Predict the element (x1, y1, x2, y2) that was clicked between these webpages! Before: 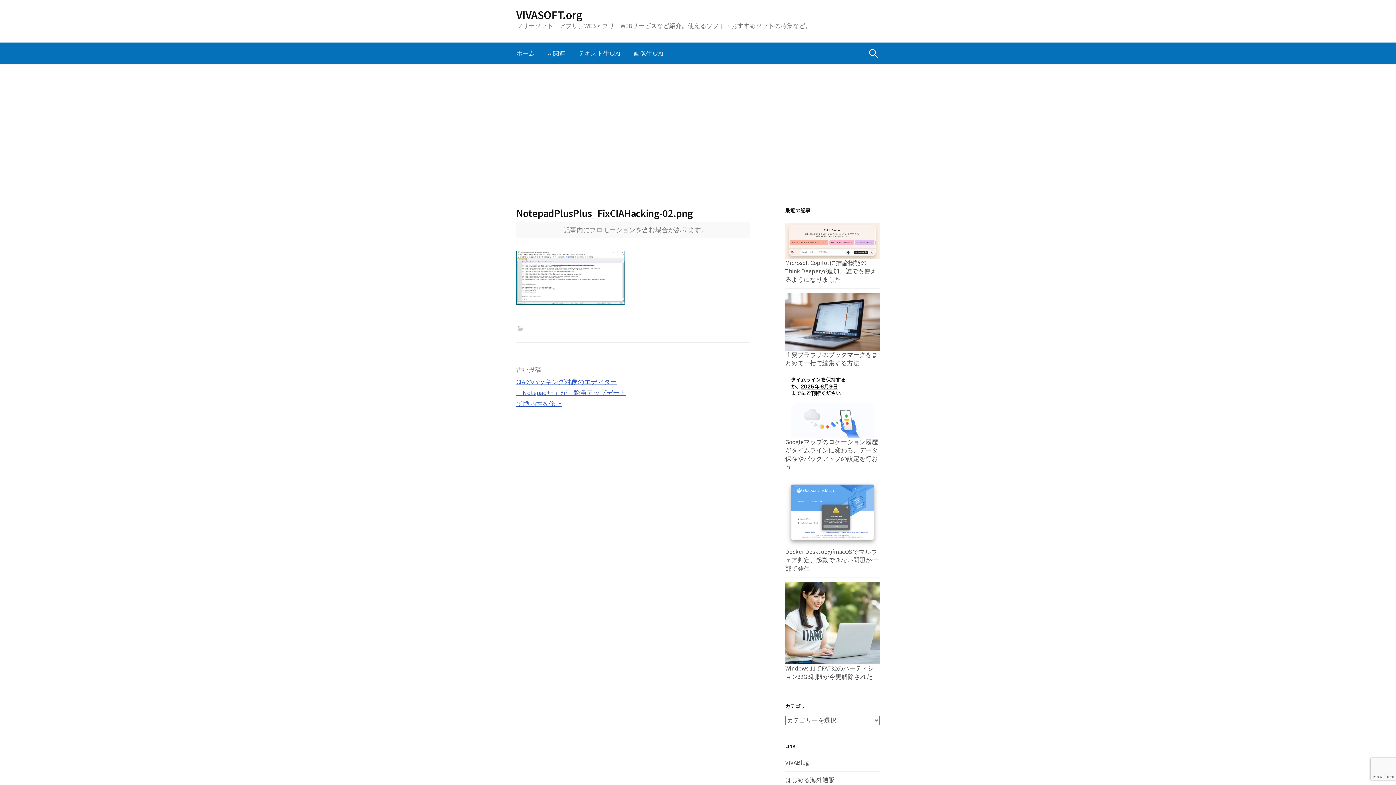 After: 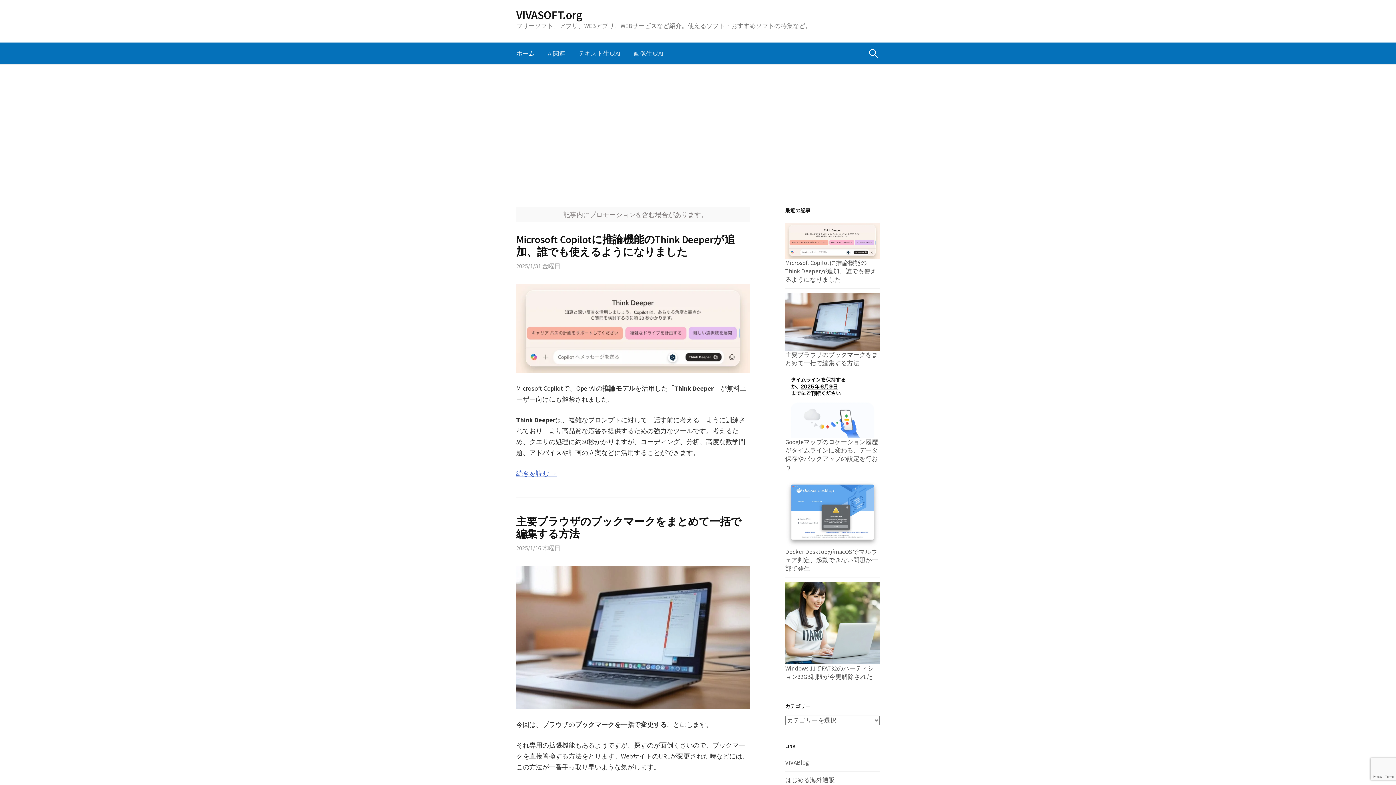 Action: label: VIVASOFT.org bbox: (516, 7, 582, 22)